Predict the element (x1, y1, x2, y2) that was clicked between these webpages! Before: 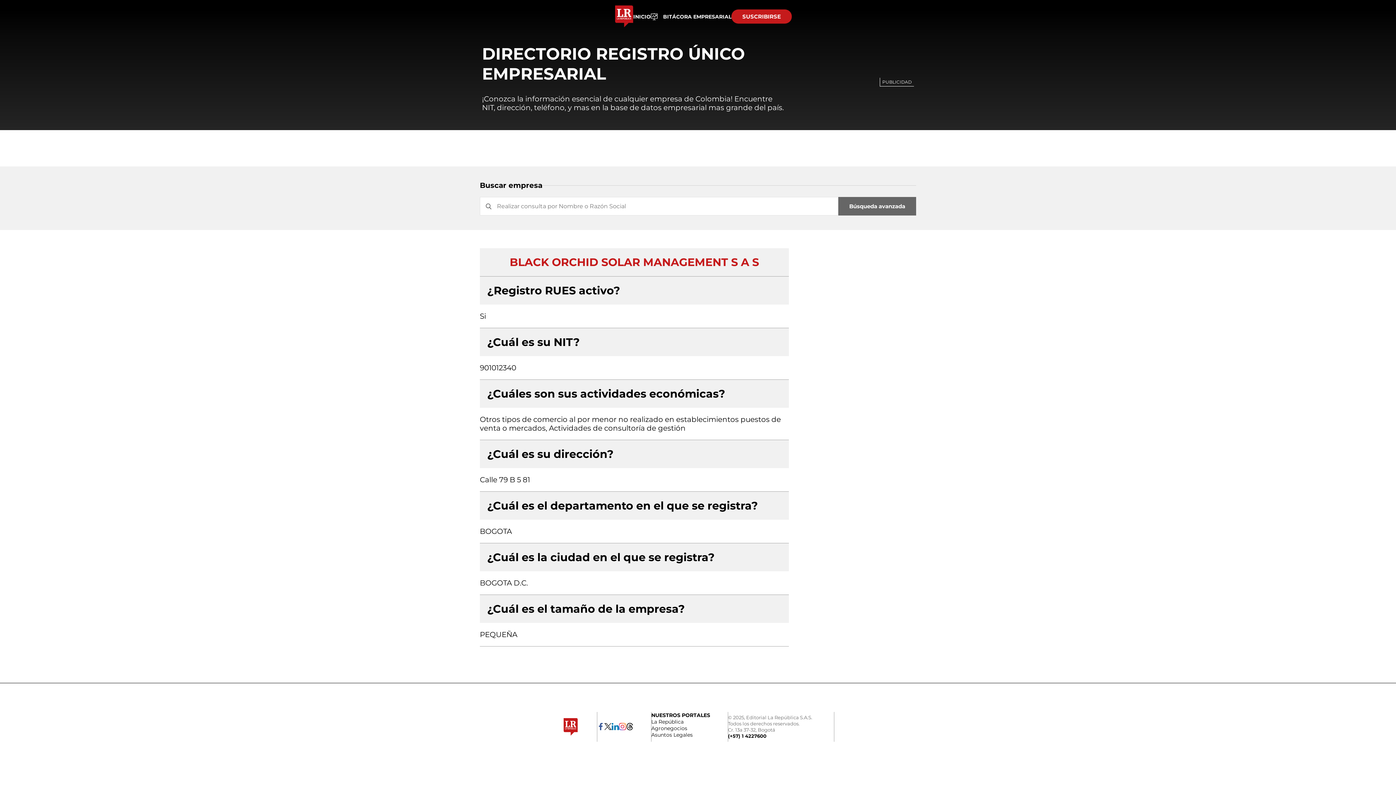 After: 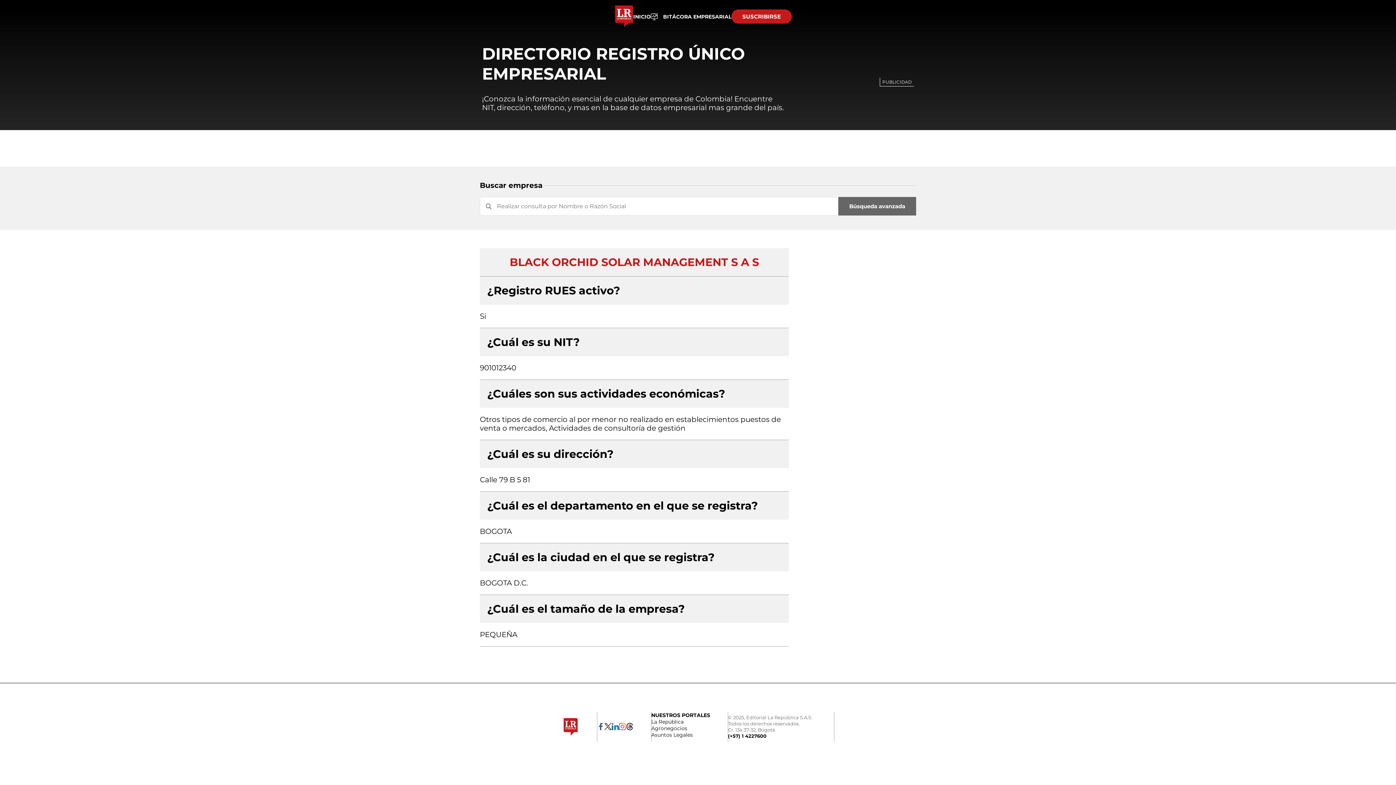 Action: bbox: (597, 723, 604, 731)